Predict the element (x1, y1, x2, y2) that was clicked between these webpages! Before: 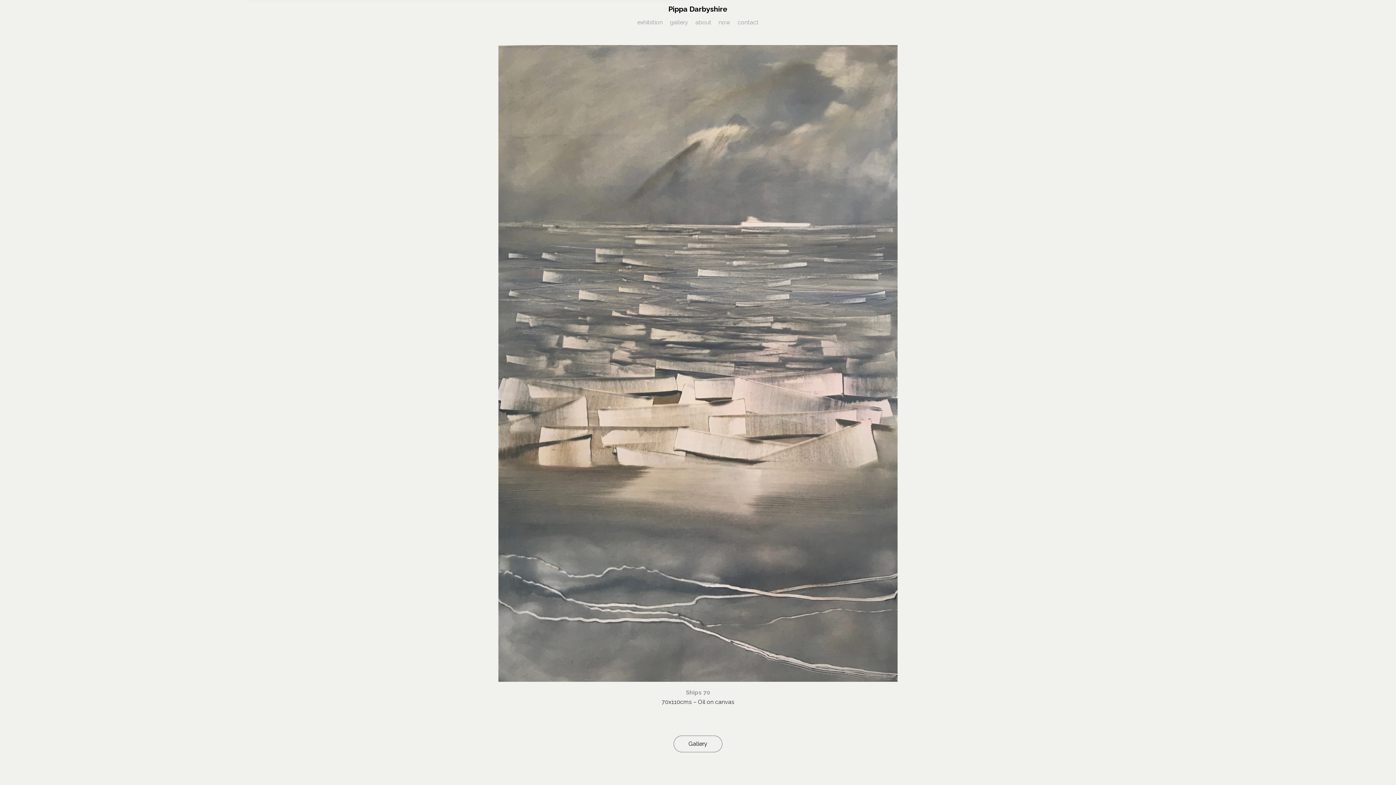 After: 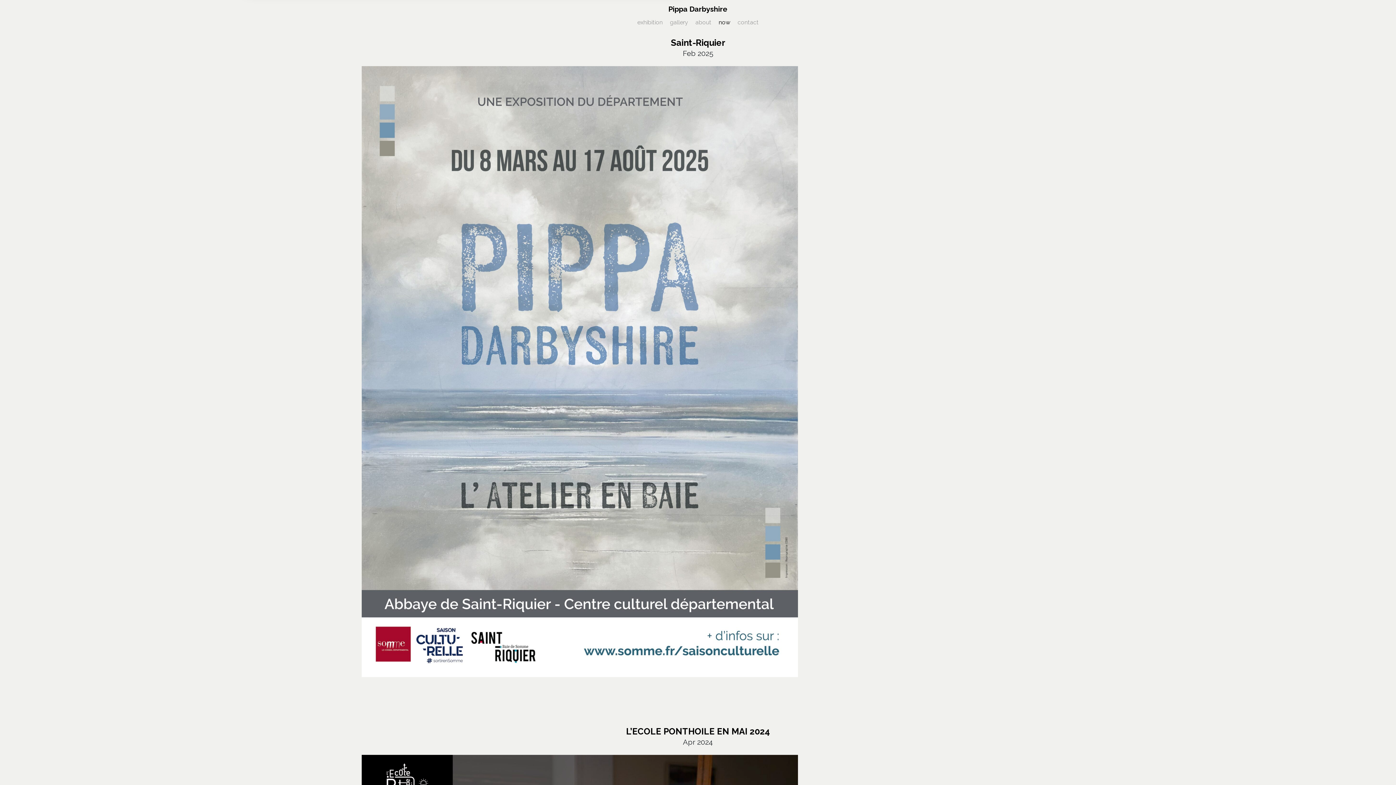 Action: label: now bbox: (715, 14, 734, 30)